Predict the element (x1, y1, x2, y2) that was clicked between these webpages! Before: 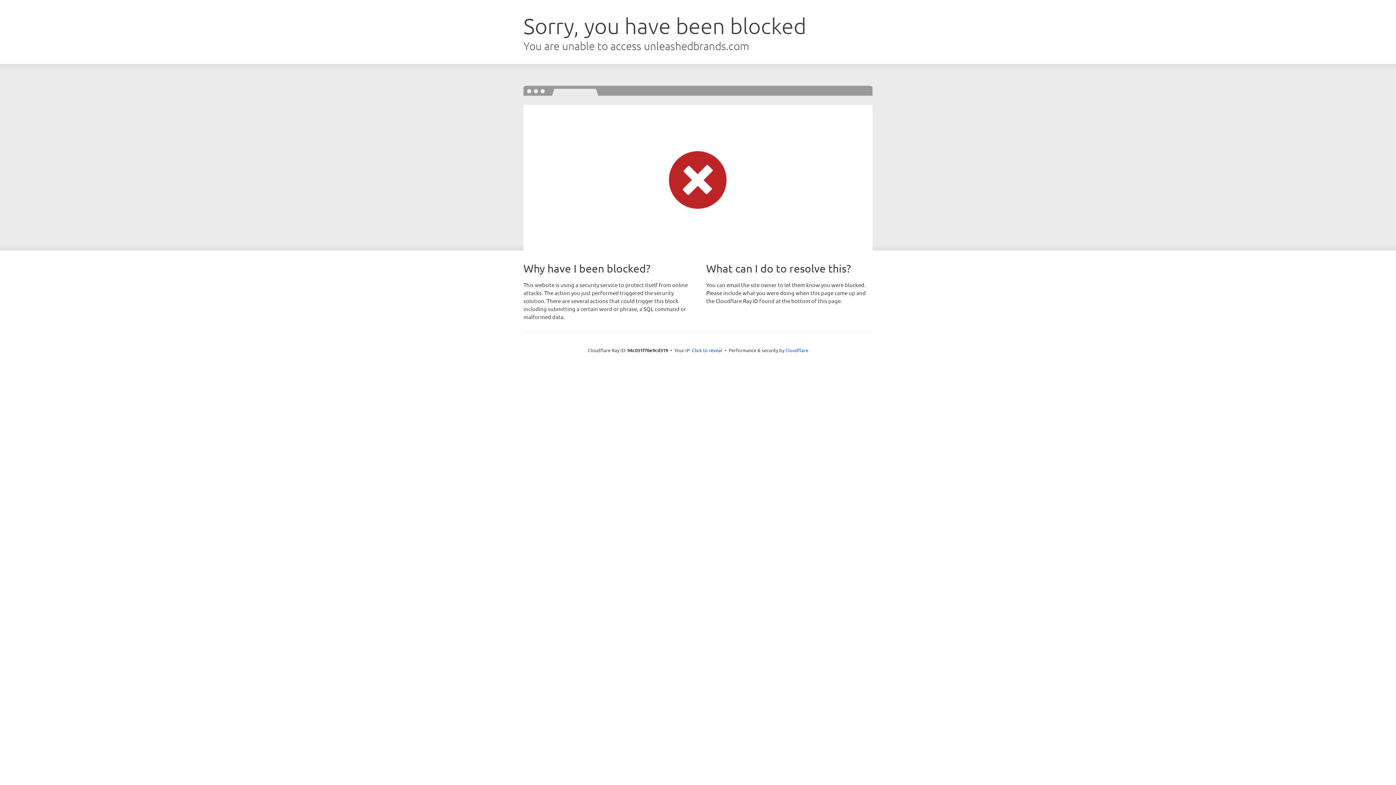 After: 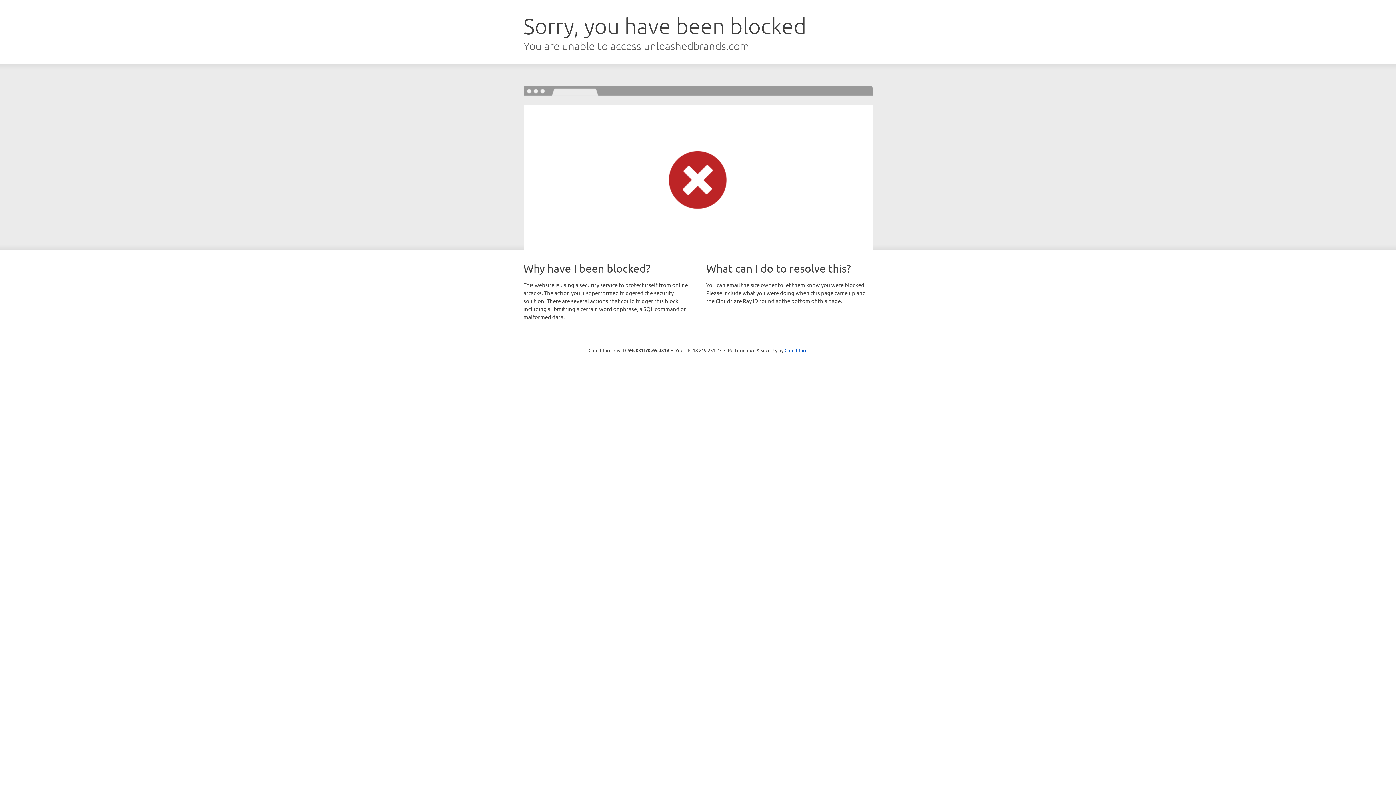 Action: label: Click to reveal bbox: (692, 346, 722, 353)